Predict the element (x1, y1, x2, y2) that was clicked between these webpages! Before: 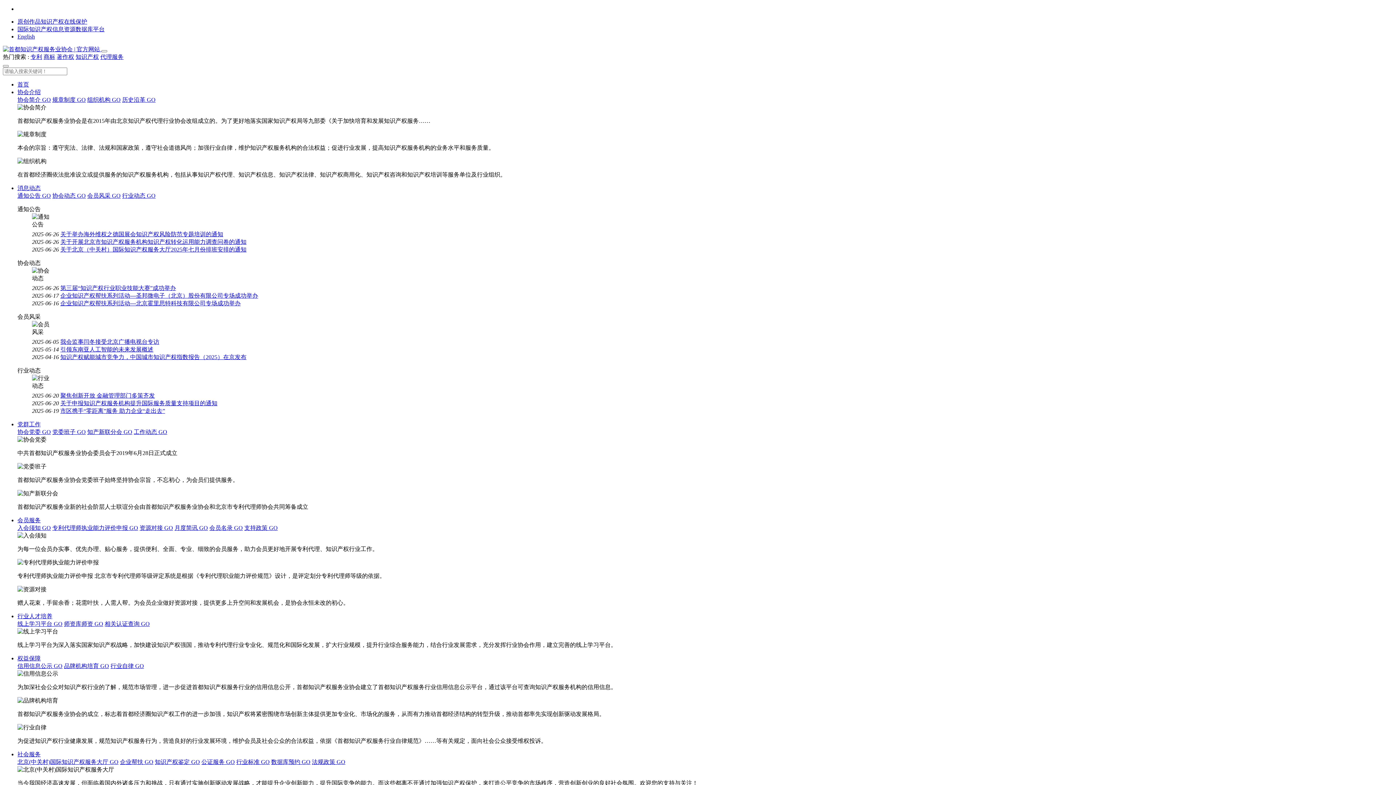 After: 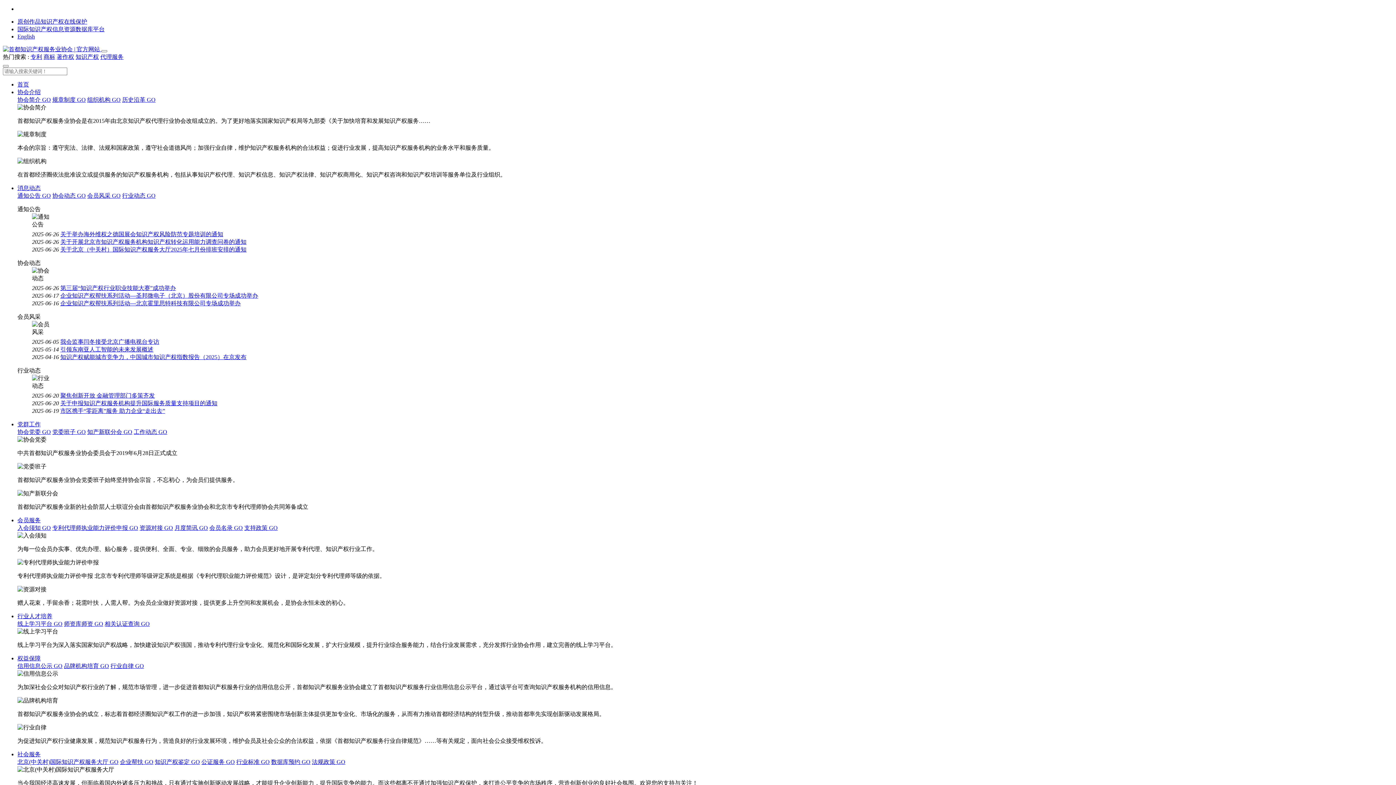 Action: bbox: (60, 400, 217, 406) label: 关于申报知识产权服务机构提升国际服务质量支持项目的通知